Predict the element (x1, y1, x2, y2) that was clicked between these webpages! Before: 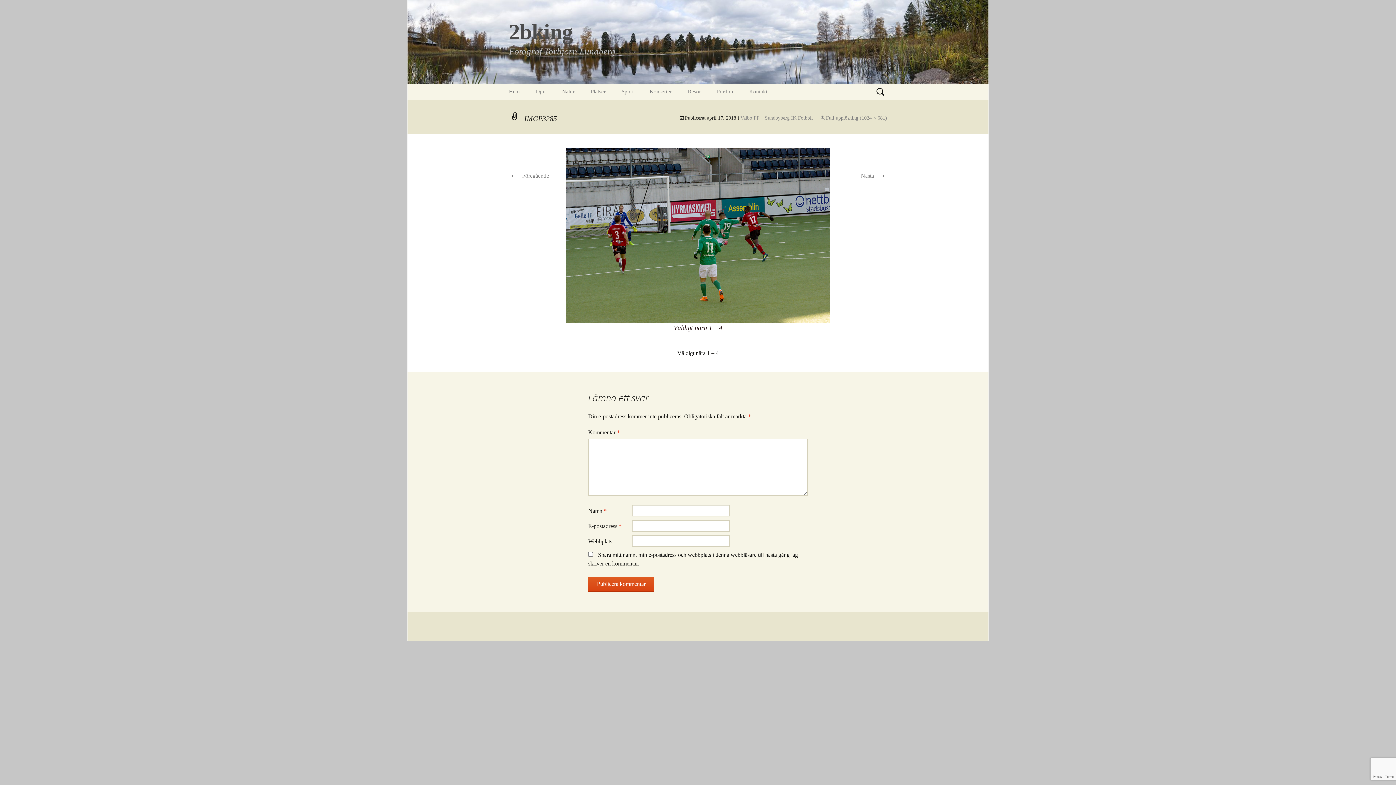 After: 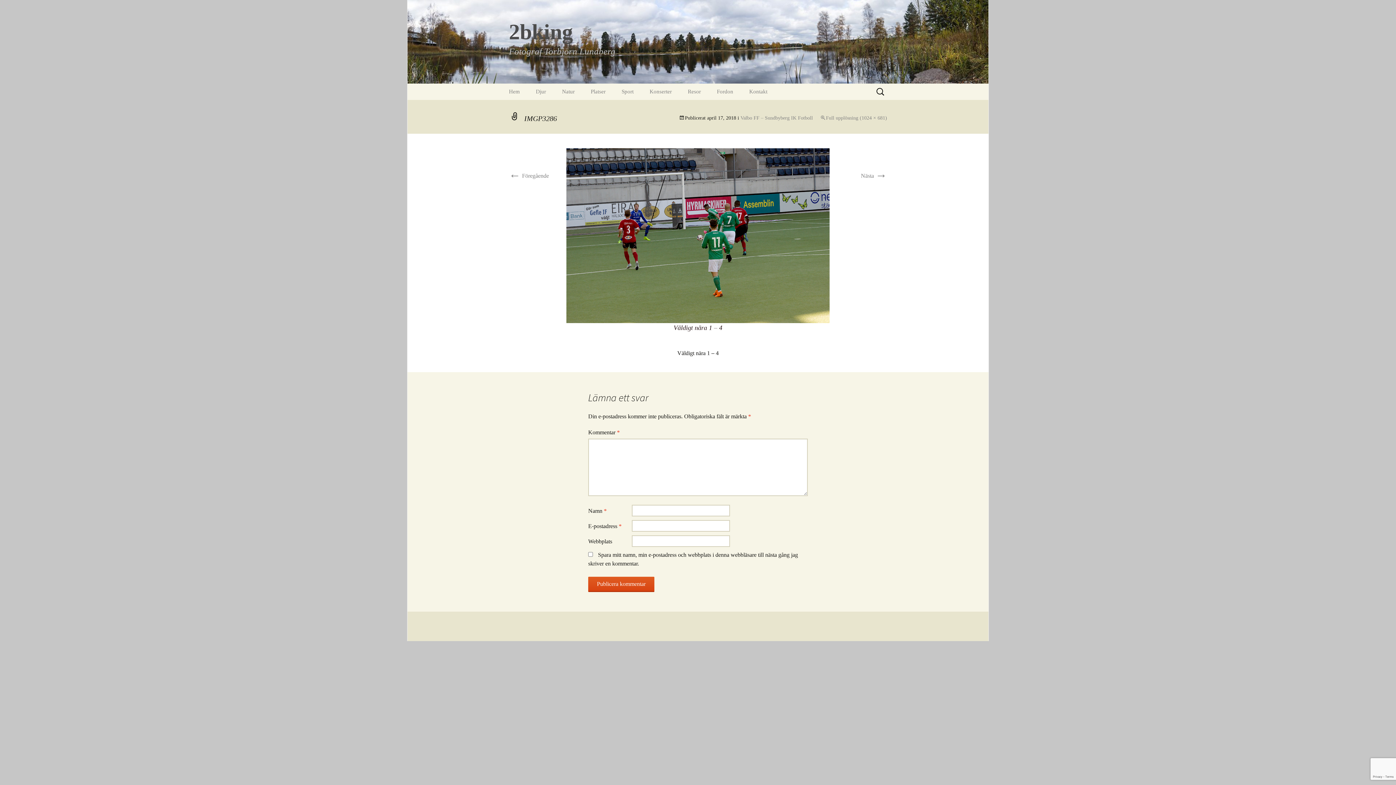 Action: label: Nästa → bbox: (861, 172, 887, 178)